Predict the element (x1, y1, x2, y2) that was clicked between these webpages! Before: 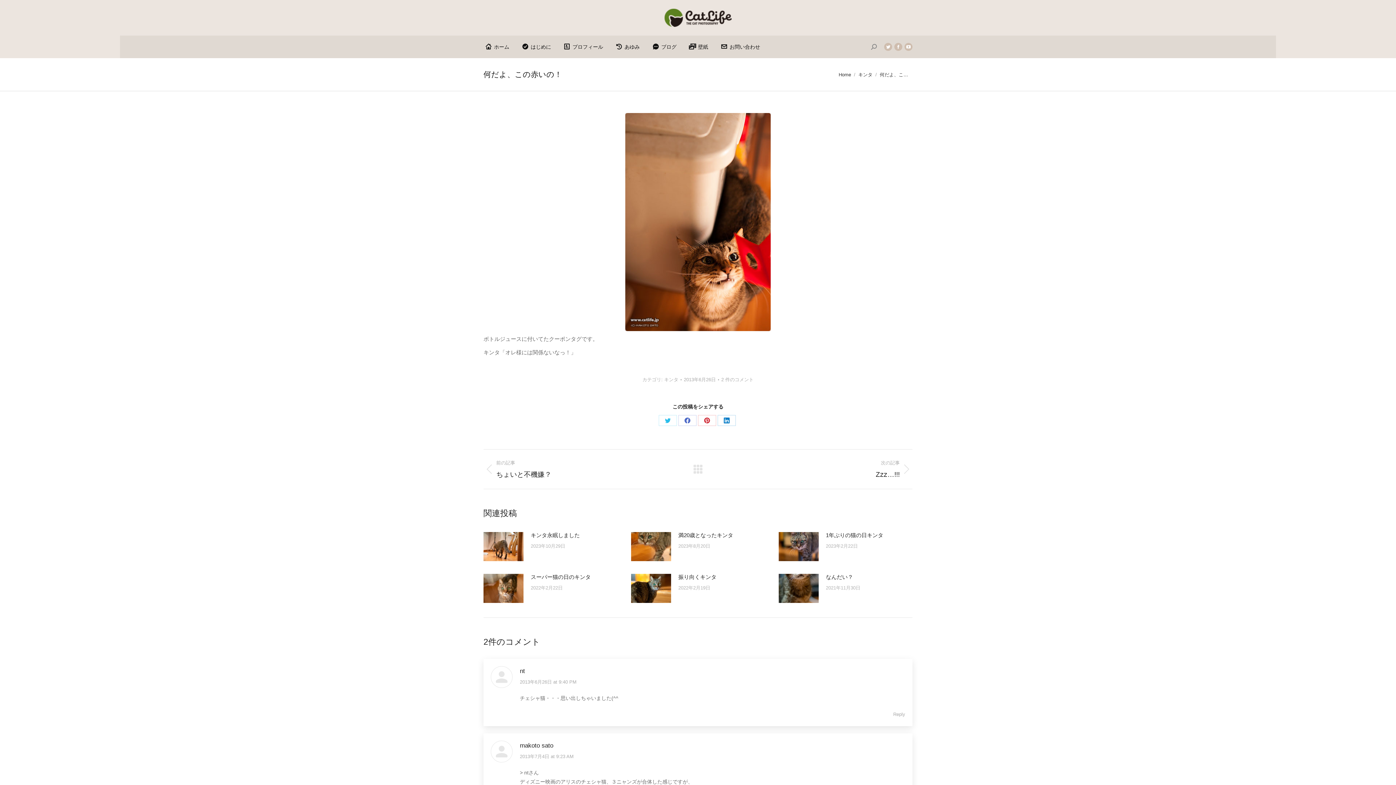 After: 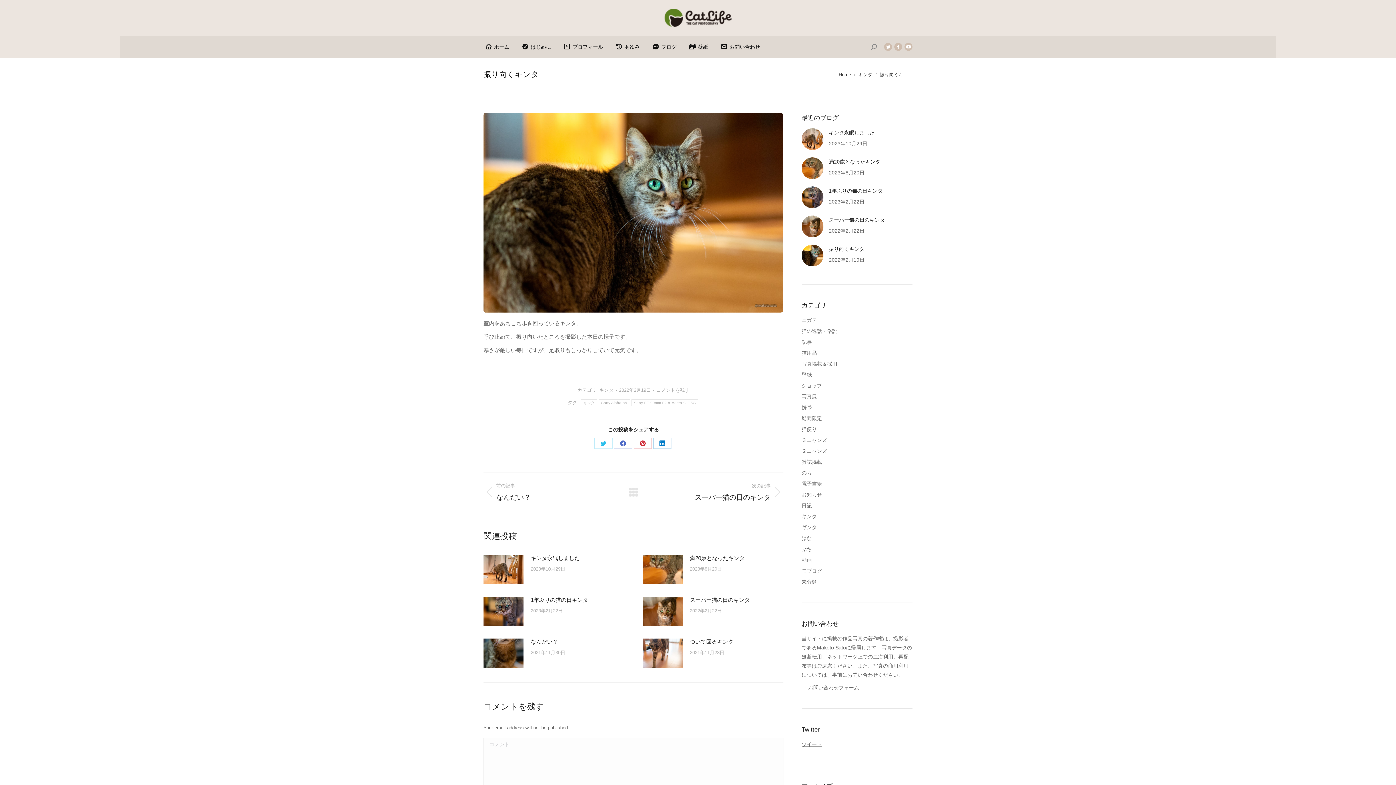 Action: bbox: (678, 572, 716, 582) label: 振り向くキンタ